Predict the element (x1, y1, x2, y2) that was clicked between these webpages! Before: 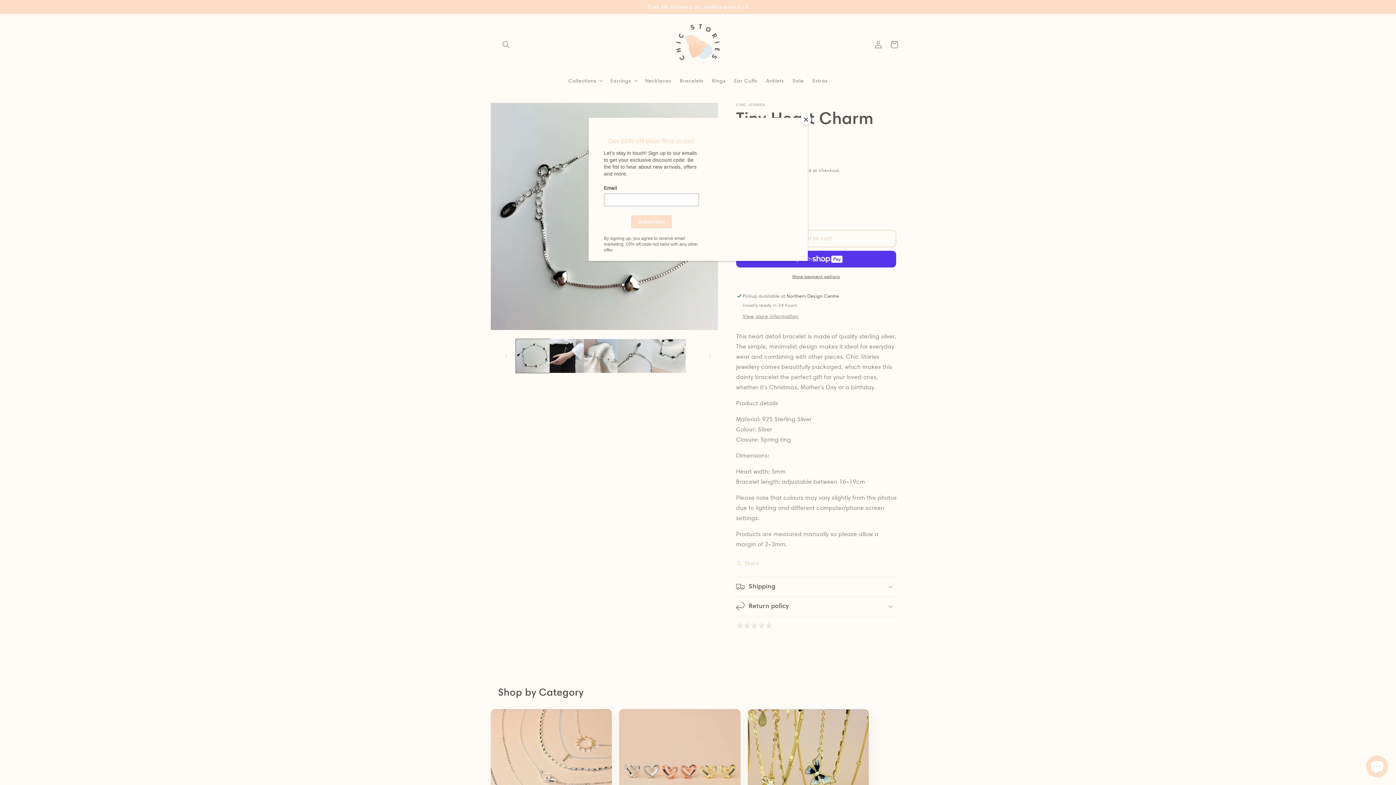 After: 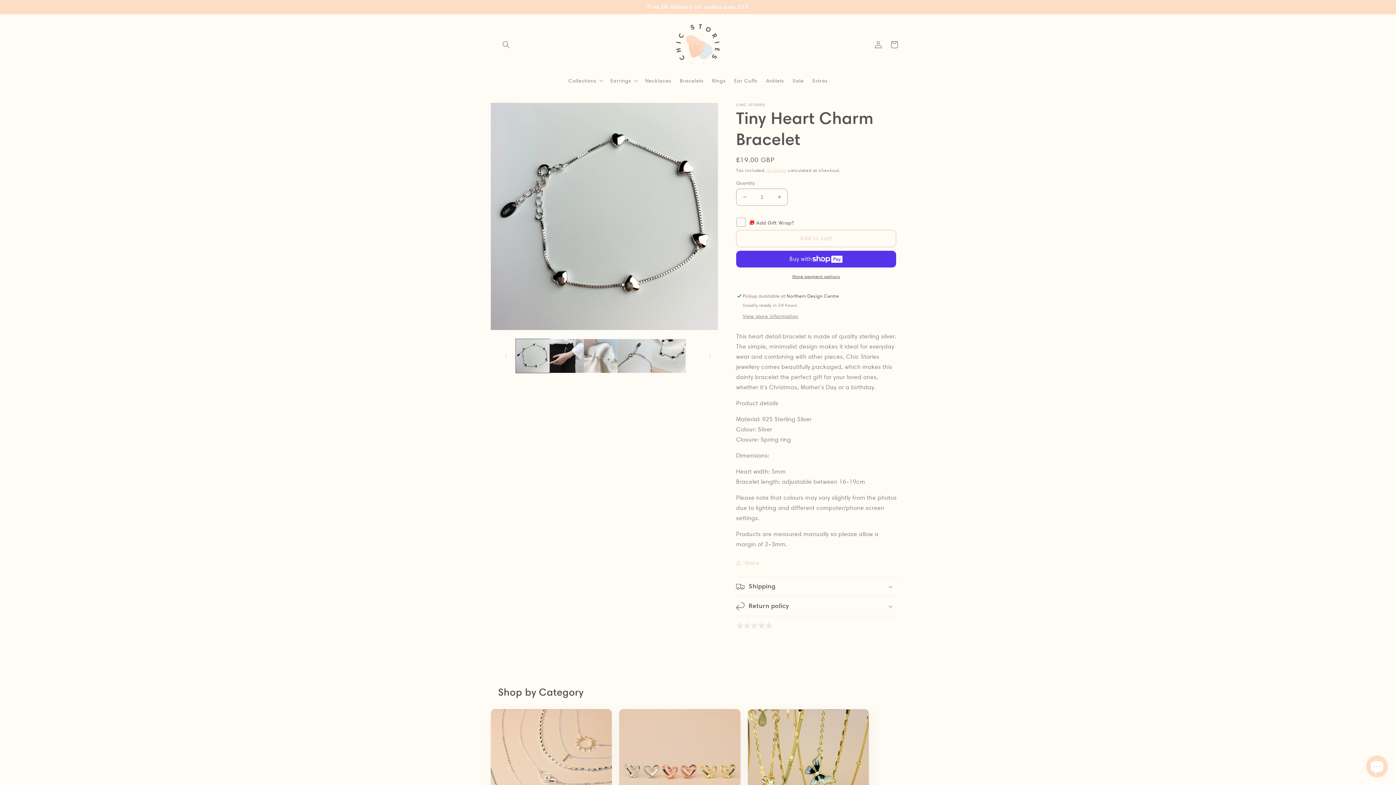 Action: label: Close bbox: (800, 114, 811, 125)